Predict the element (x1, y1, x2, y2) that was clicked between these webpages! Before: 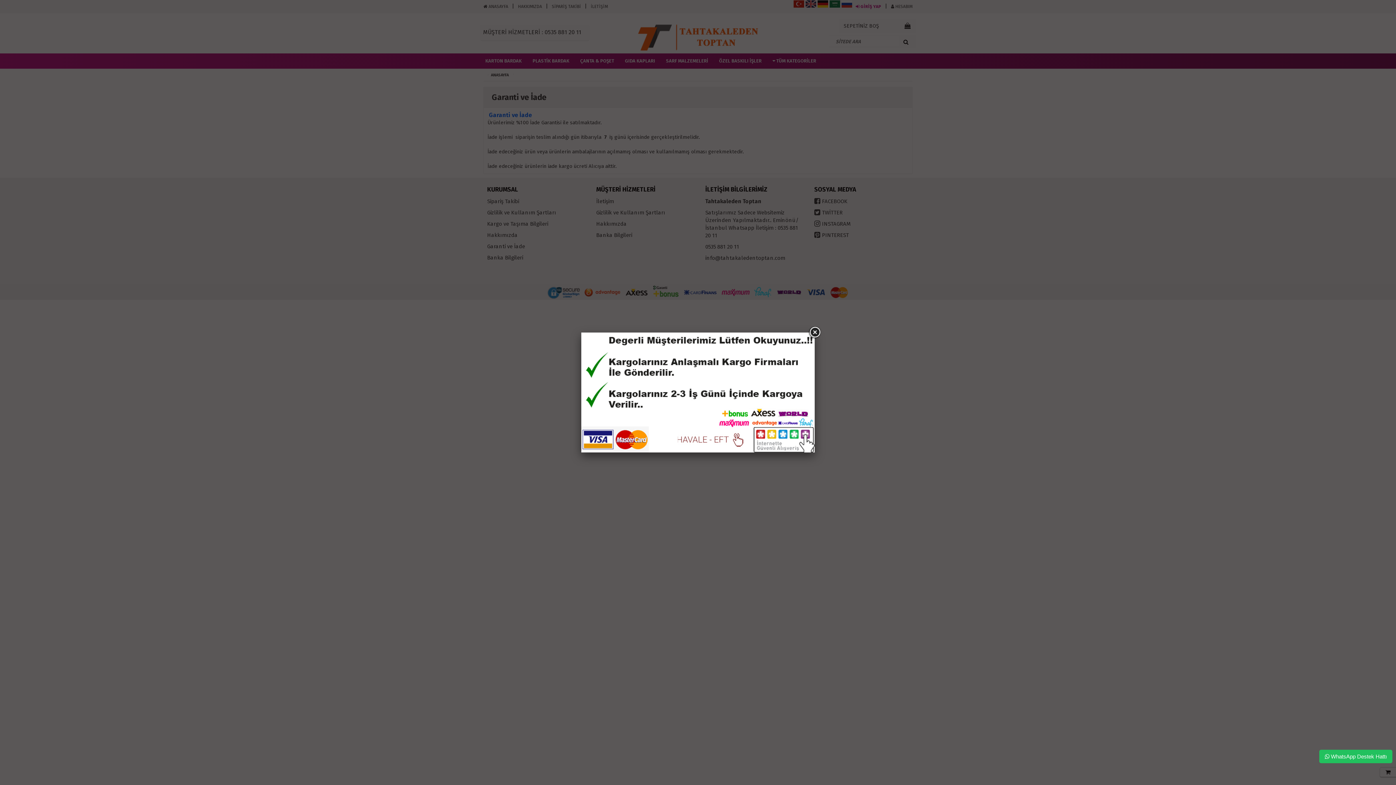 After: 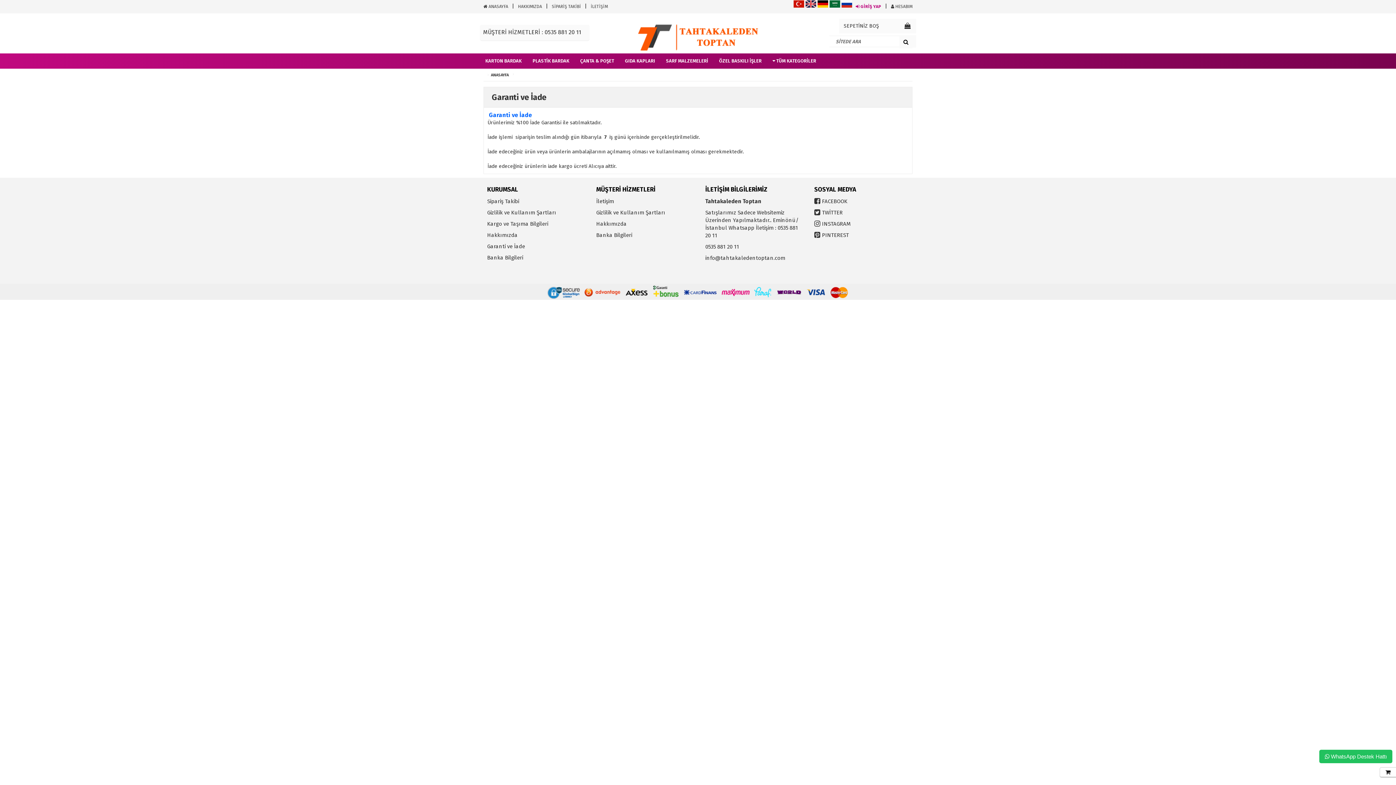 Action: bbox: (808, 326, 821, 339)